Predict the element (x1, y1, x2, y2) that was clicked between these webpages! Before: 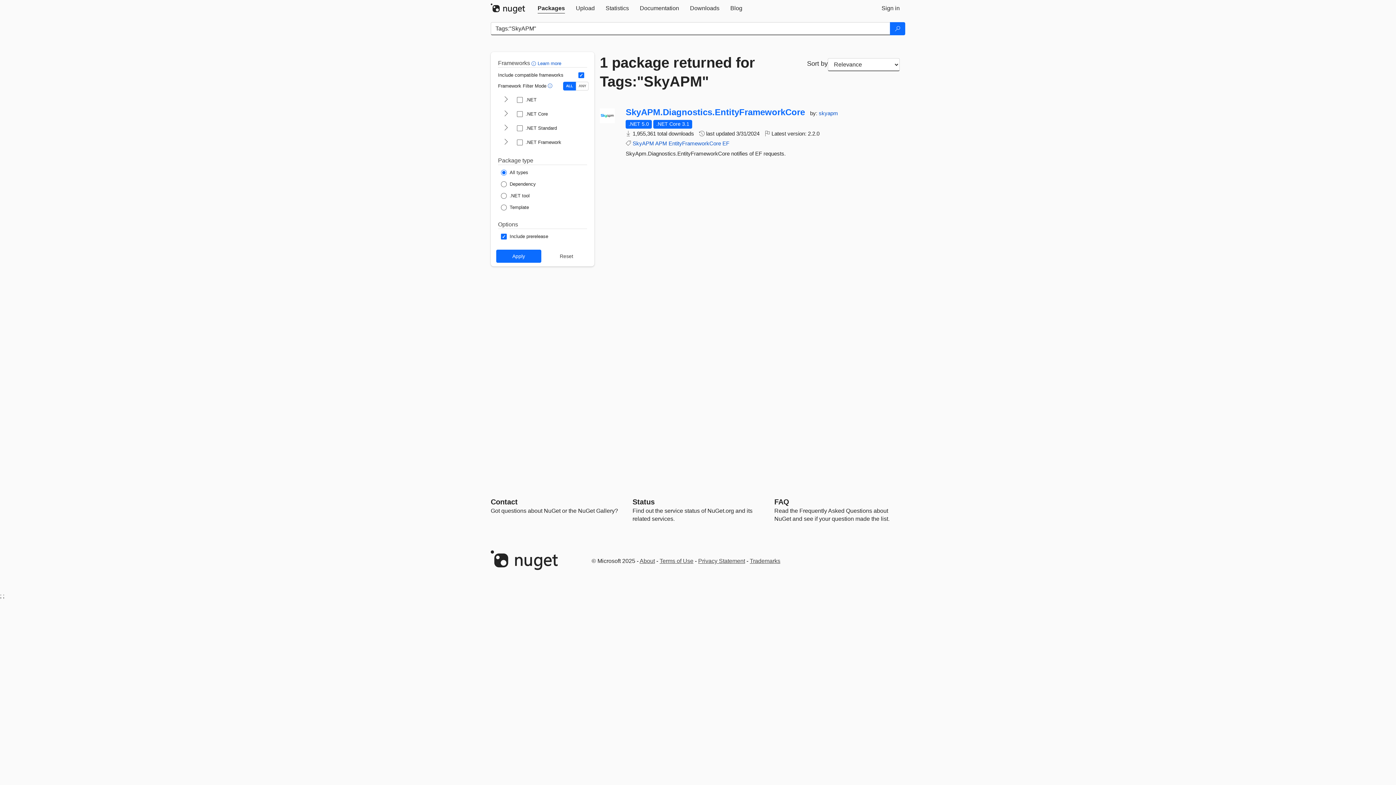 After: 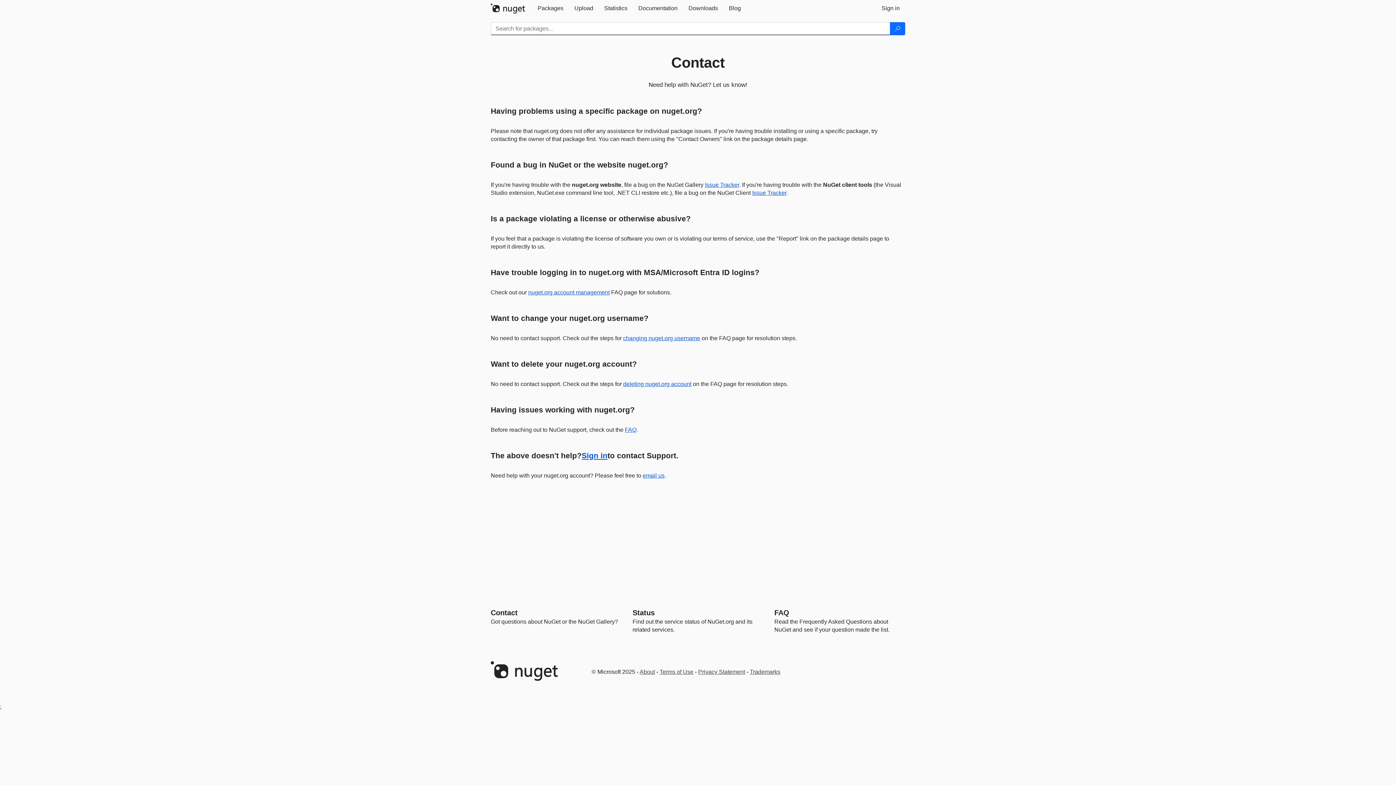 Action: label: Contact bbox: (490, 498, 517, 506)